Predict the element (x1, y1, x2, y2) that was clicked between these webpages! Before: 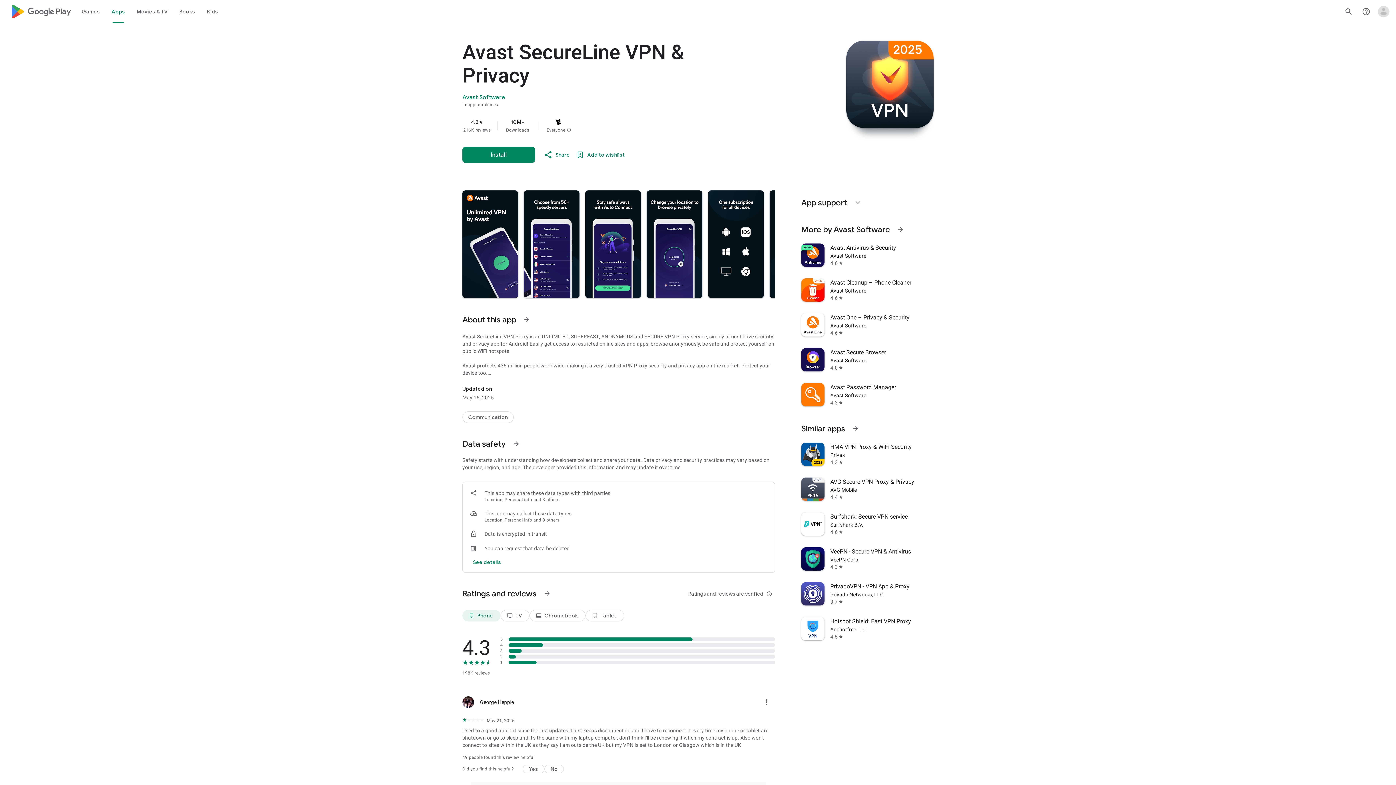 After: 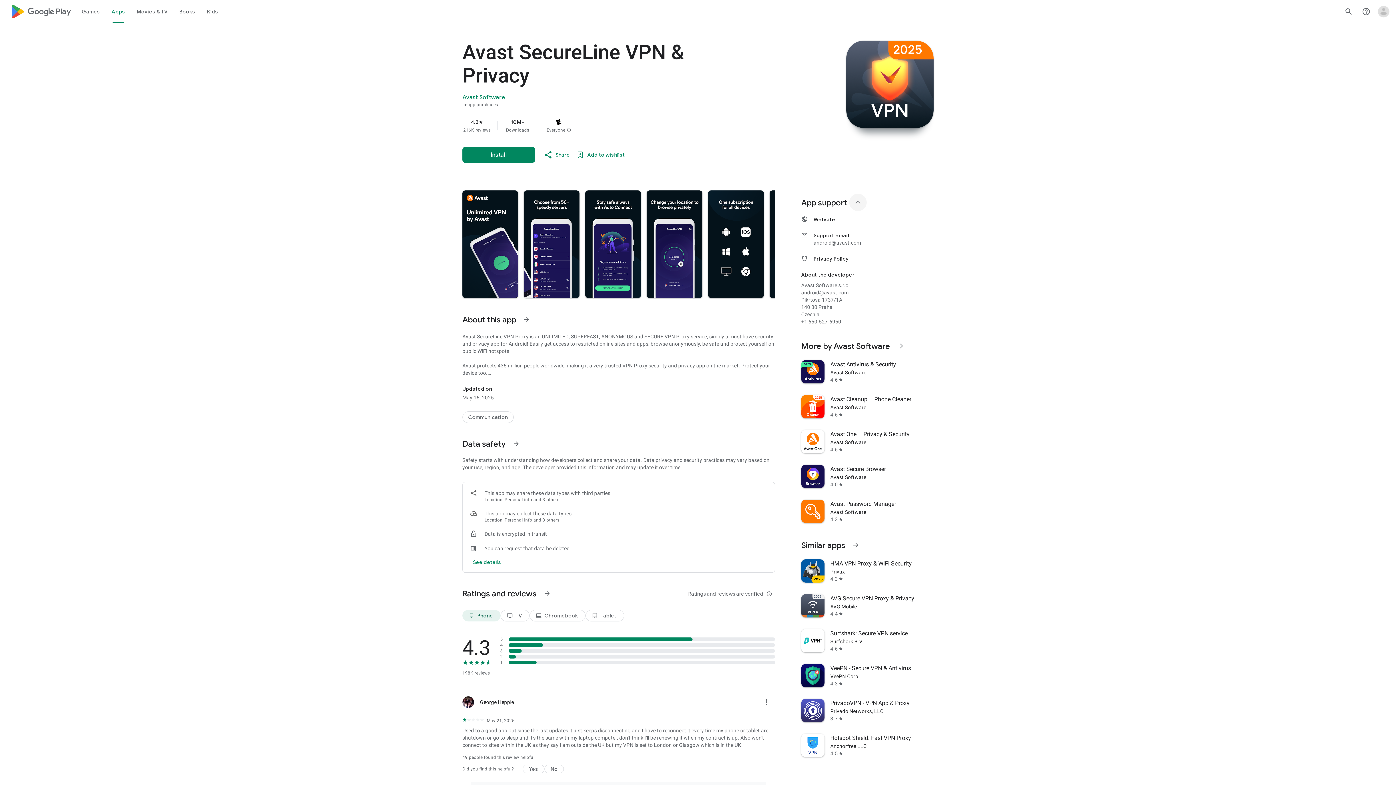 Action: bbox: (849, 193, 866, 211) label: Expand